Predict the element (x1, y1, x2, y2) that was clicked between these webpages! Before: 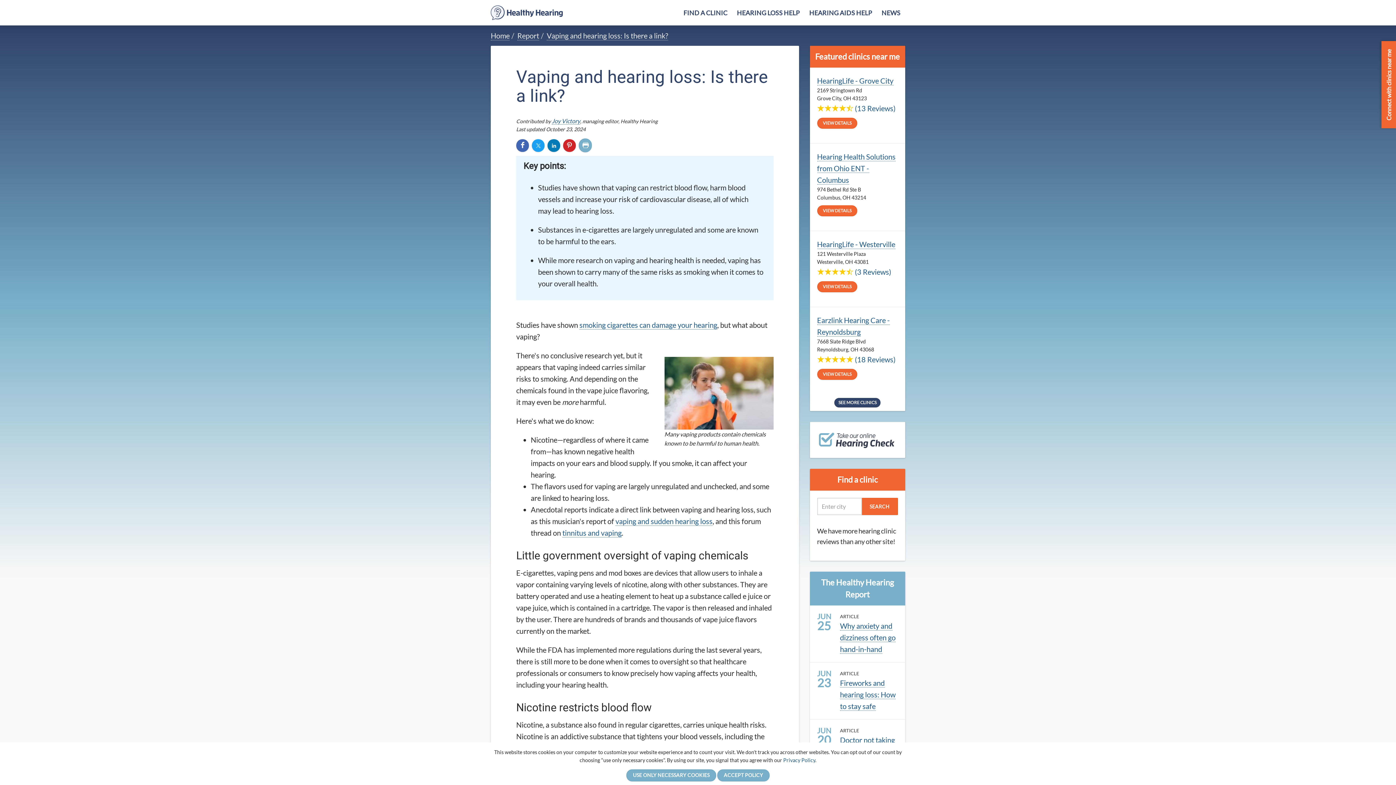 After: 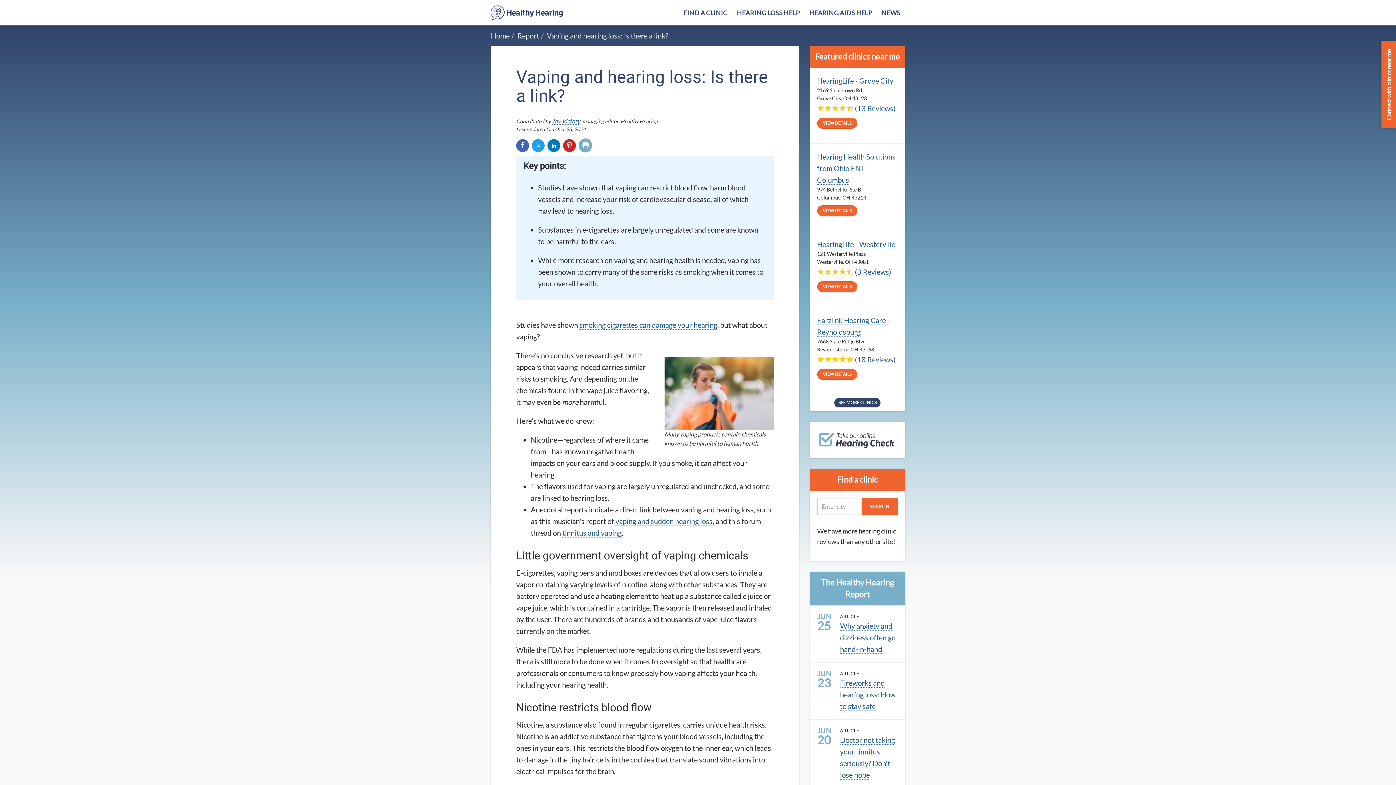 Action: label: ACCEPT POLICY bbox: (717, 769, 769, 781)